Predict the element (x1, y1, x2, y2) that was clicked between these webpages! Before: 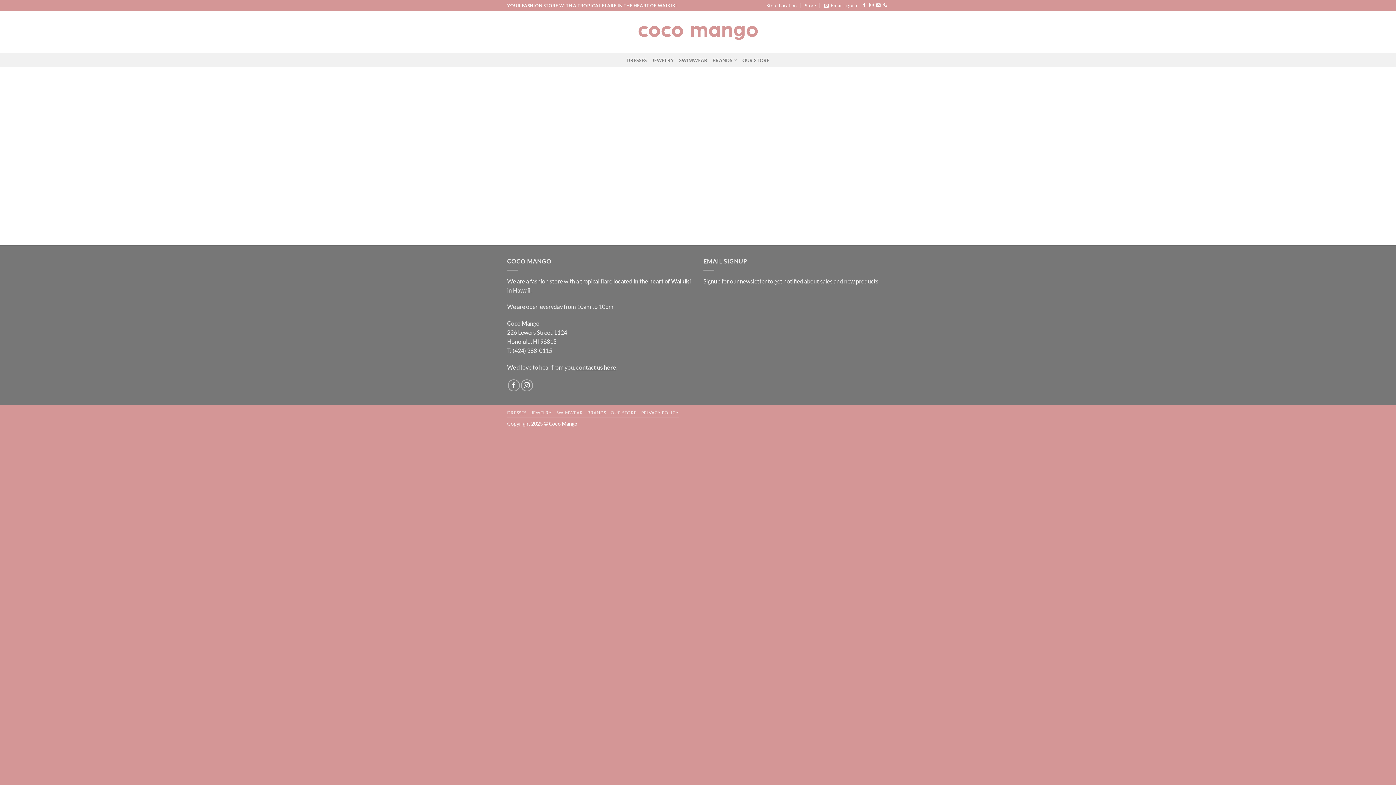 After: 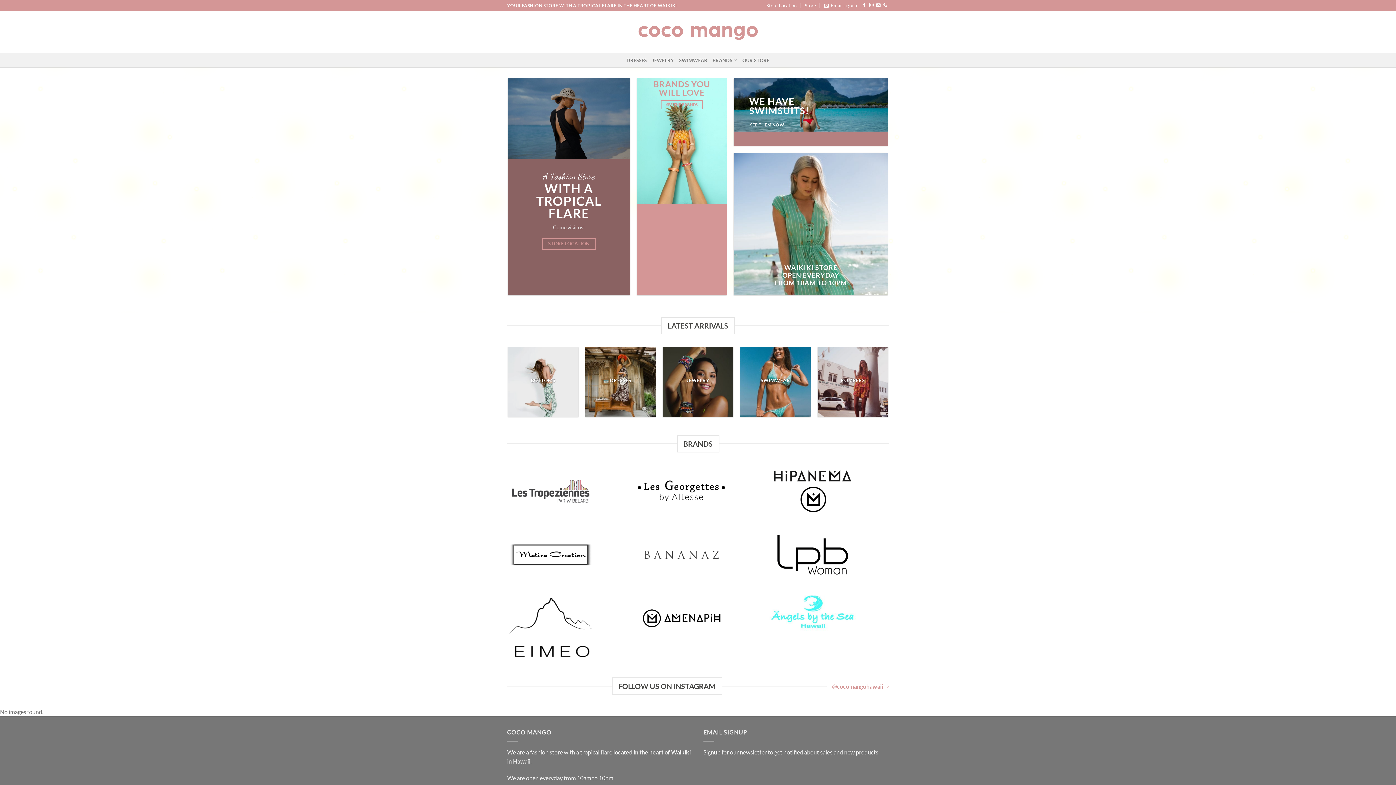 Action: bbox: (631, 20, 764, 43)